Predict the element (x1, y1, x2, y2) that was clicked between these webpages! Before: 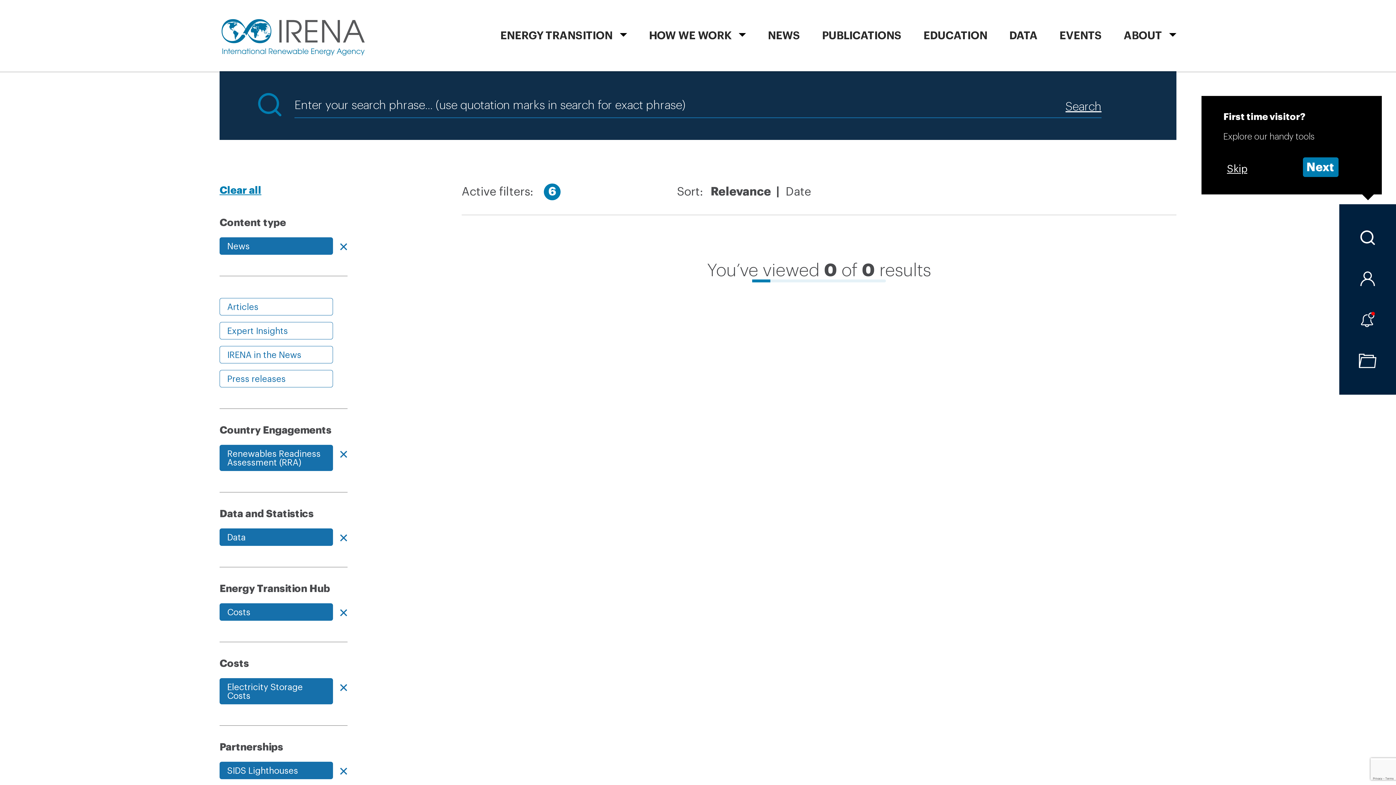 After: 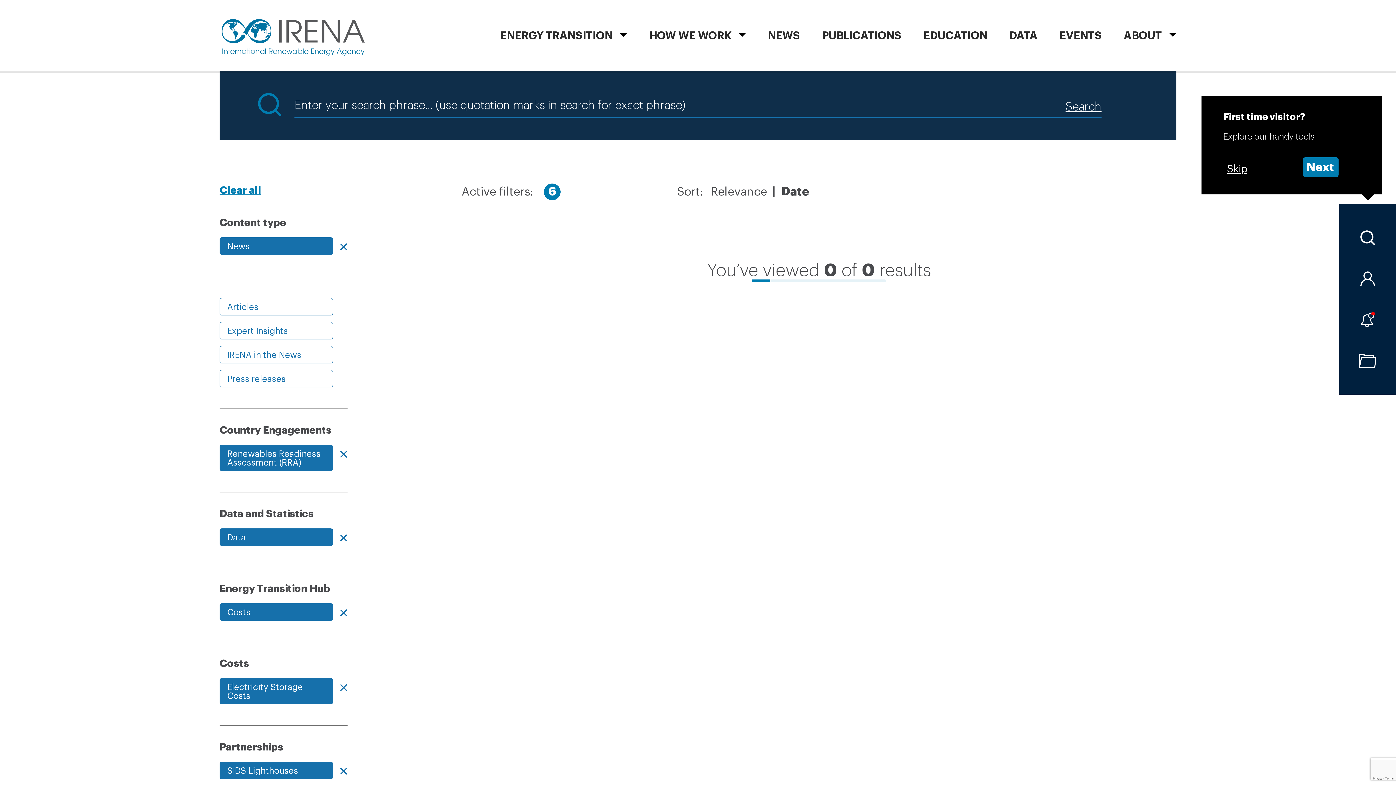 Action: label: Date bbox: (785, 186, 811, 197)